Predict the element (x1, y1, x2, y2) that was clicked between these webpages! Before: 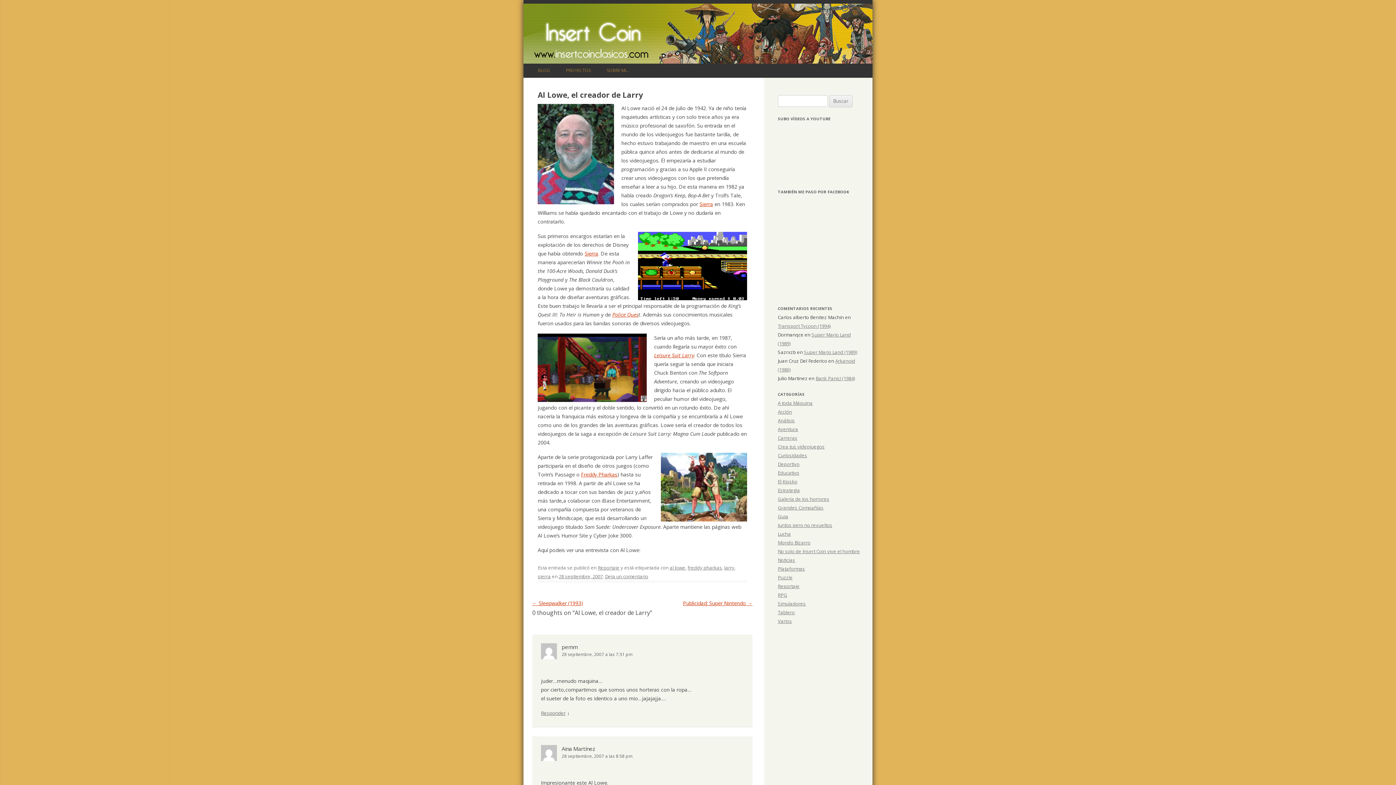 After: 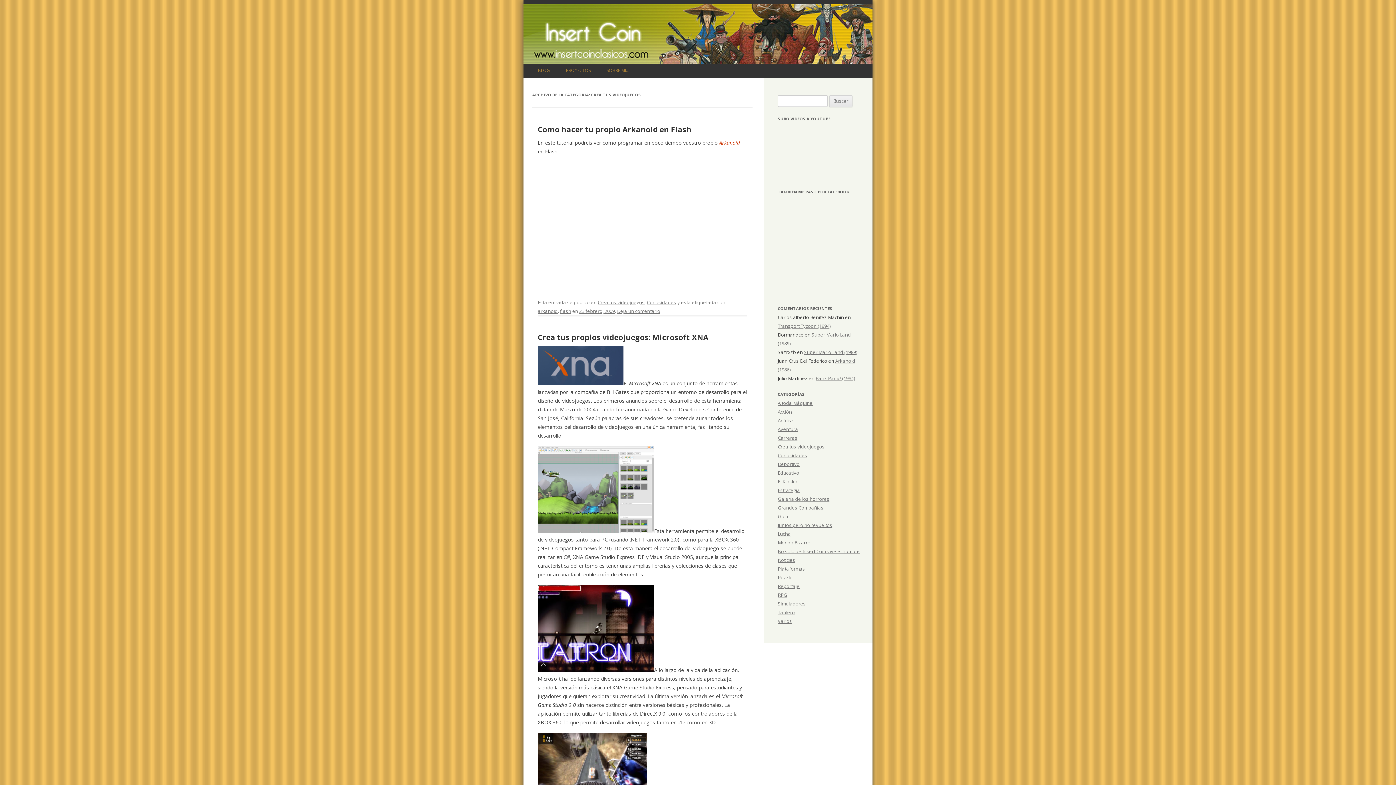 Action: label: Crea tus videojuegos bbox: (778, 443, 824, 450)